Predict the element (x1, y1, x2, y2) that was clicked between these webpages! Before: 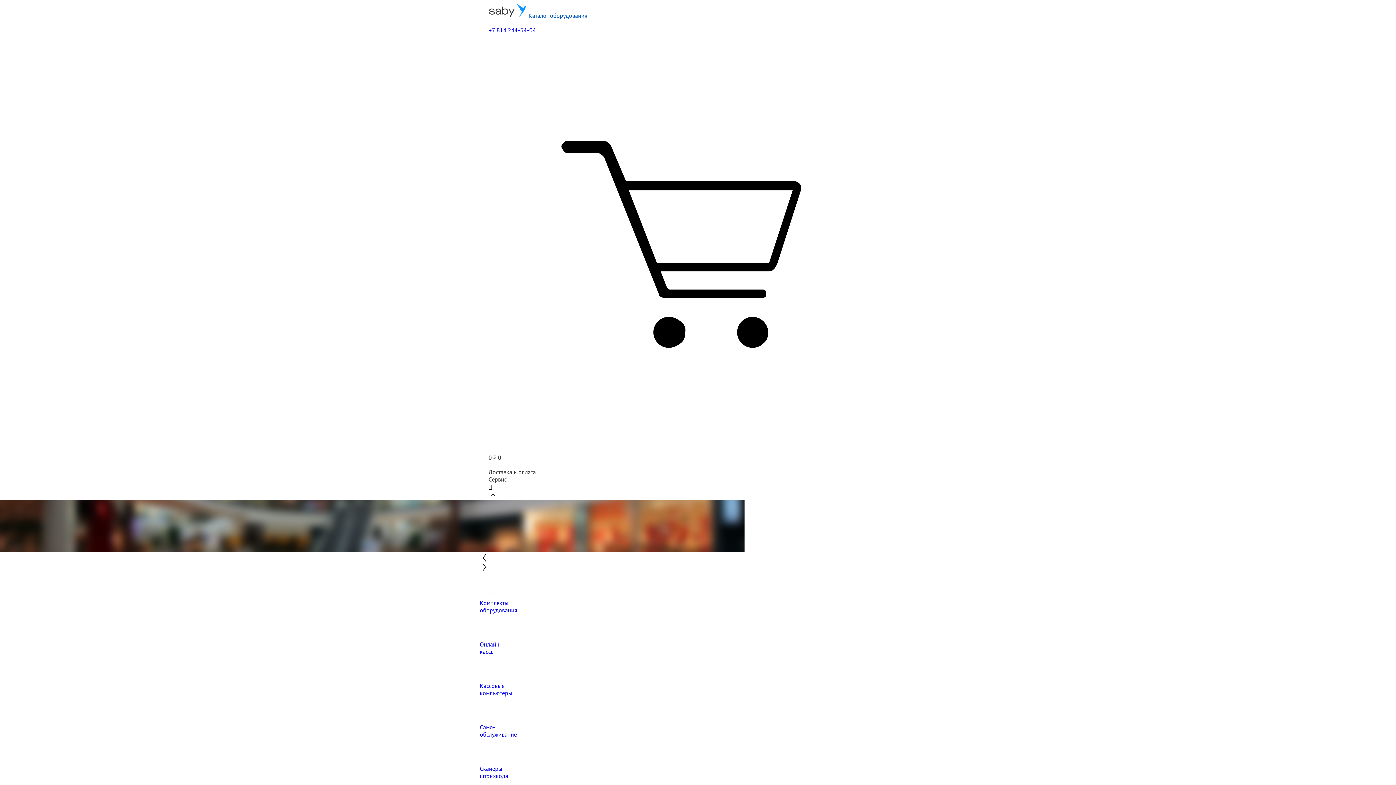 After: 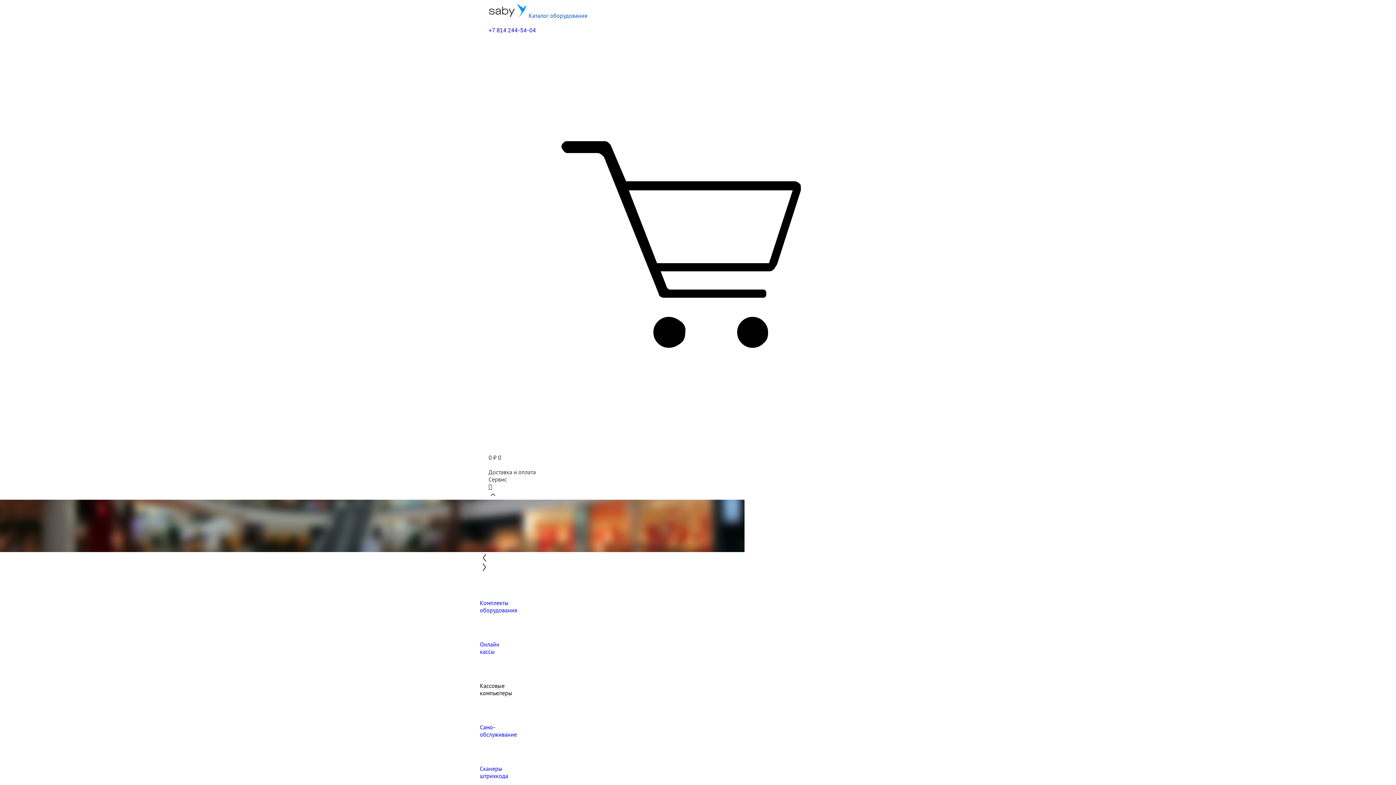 Action: label: Кассовые
компьютеры bbox: (480, 655, 916, 697)